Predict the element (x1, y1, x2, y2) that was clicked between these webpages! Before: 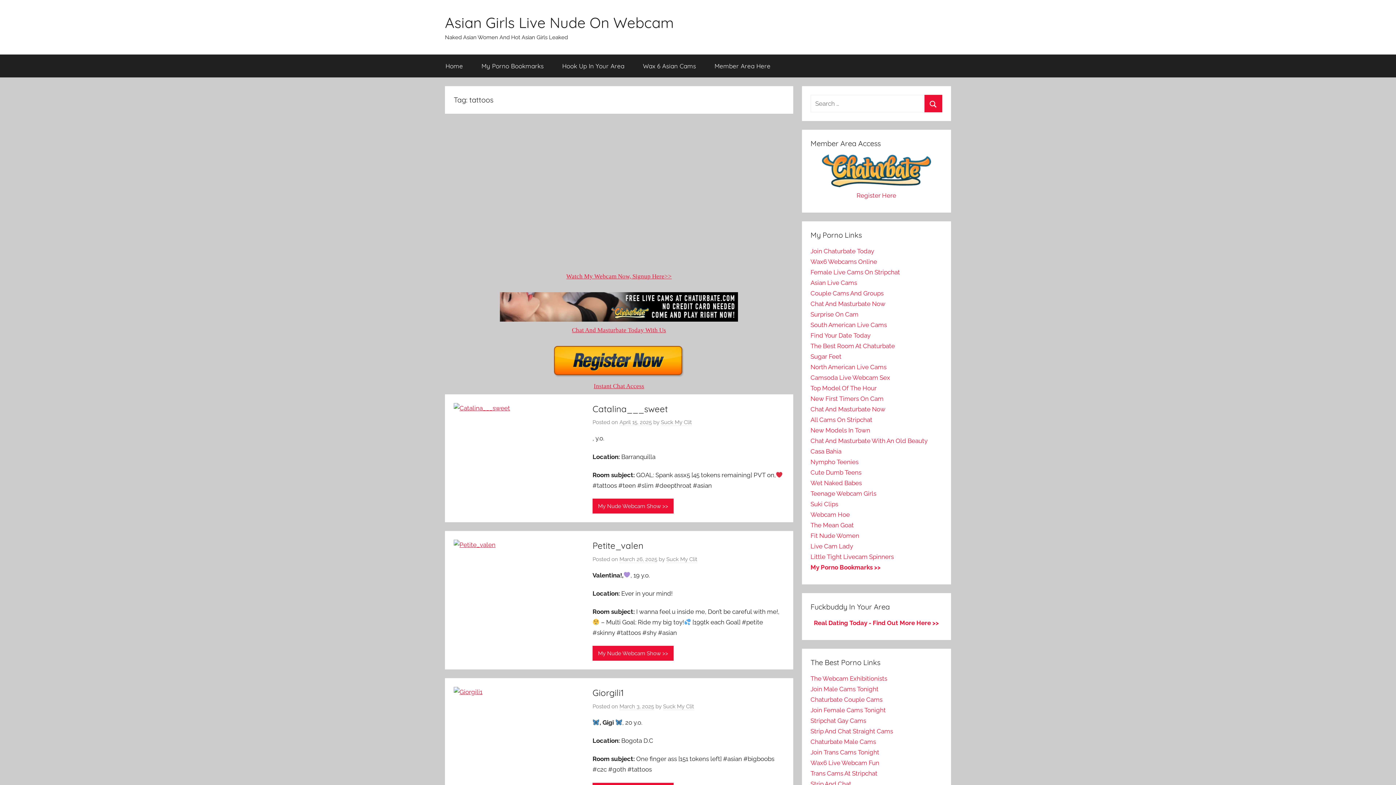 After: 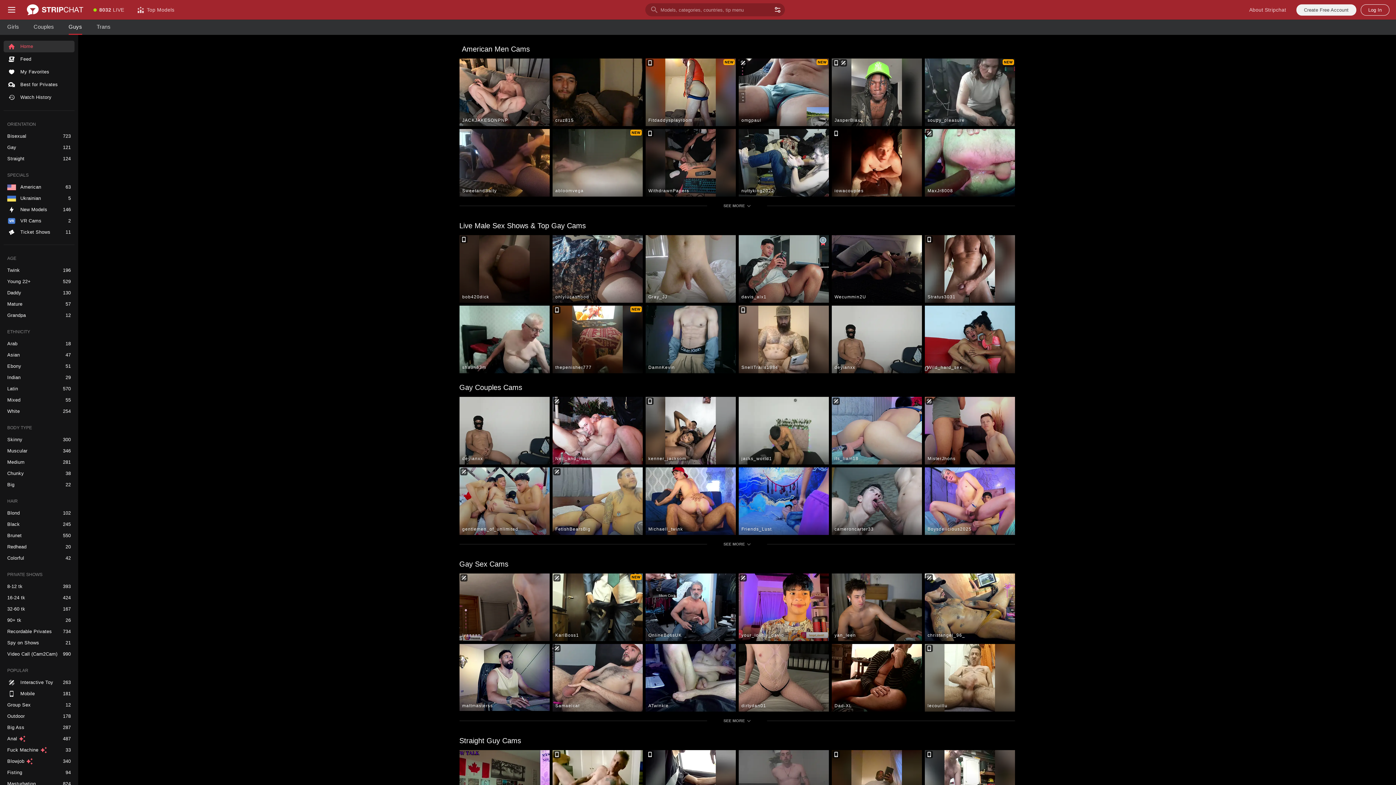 Action: bbox: (810, 717, 866, 724) label: Stripchat Gay Cams